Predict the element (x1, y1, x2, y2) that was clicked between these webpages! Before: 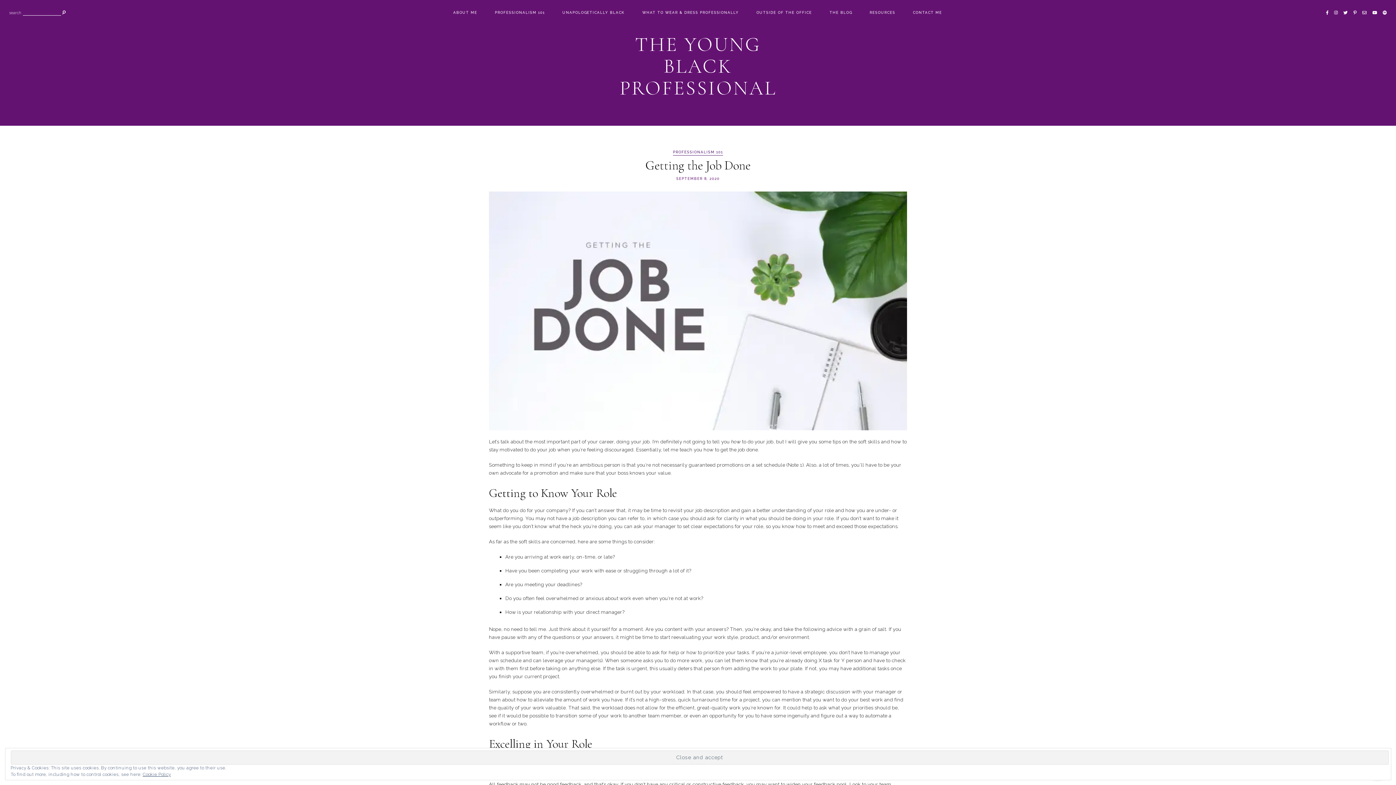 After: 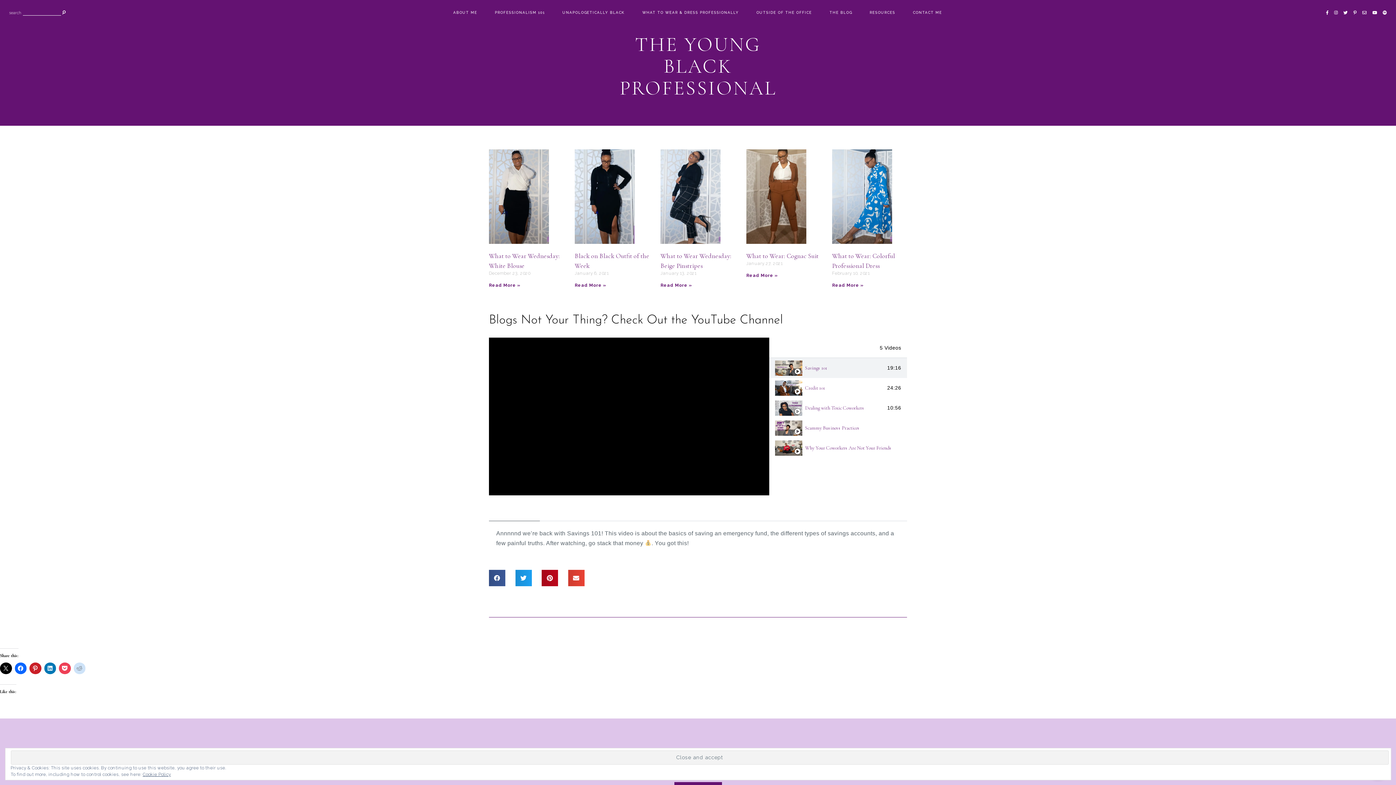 Action: label: THE YOUNG BLACK PROFESSIONAL bbox: (619, 21, 777, 125)